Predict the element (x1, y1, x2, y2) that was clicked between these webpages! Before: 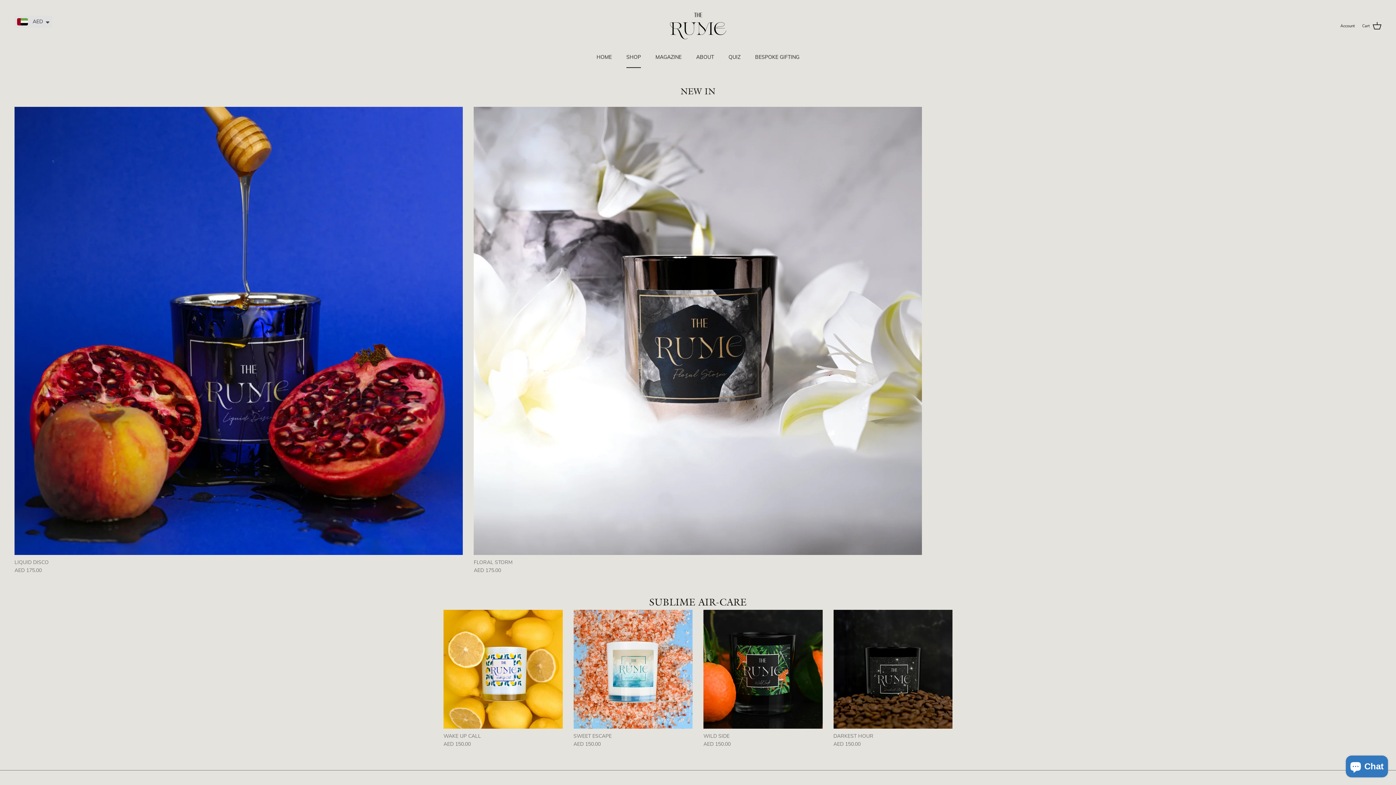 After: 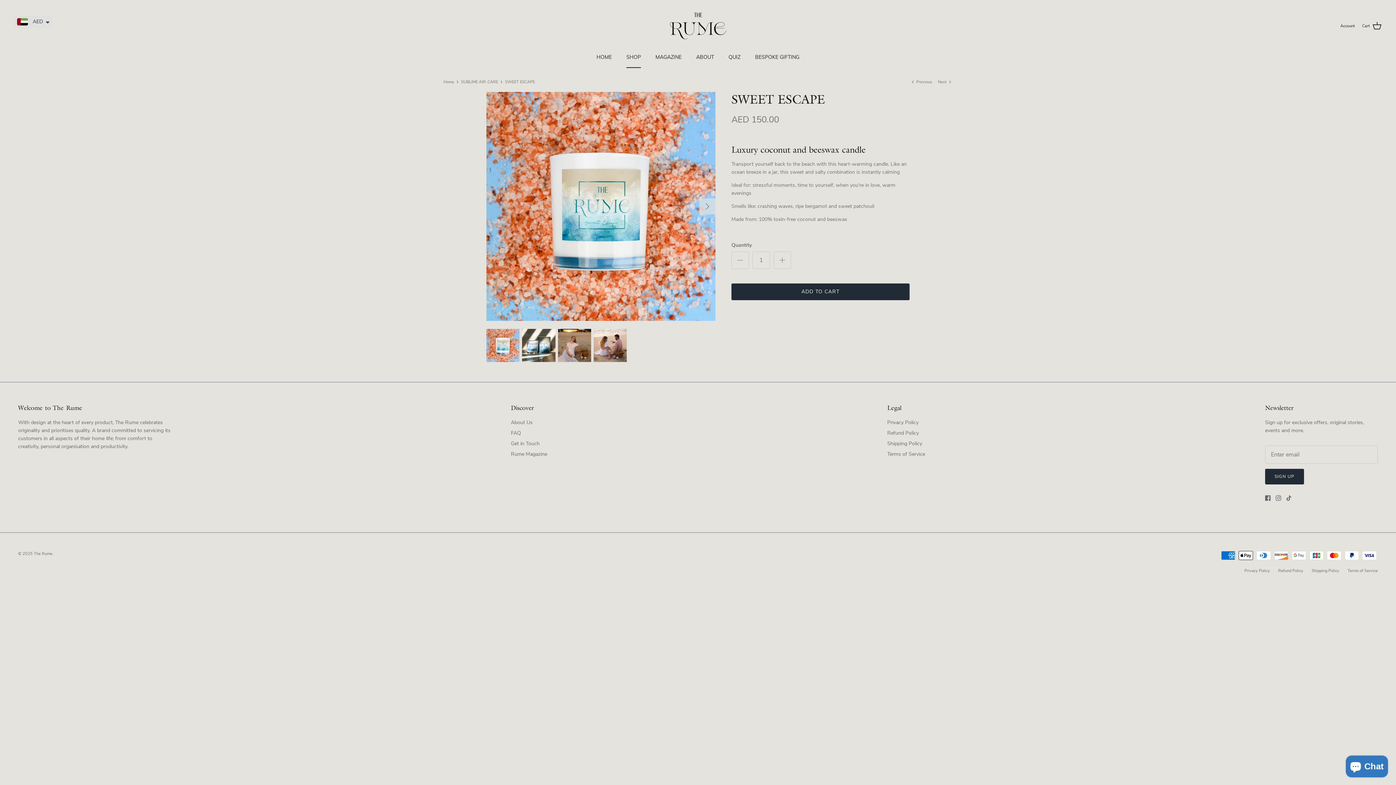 Action: label: SWEET ESCAPE bbox: (573, 610, 692, 729)